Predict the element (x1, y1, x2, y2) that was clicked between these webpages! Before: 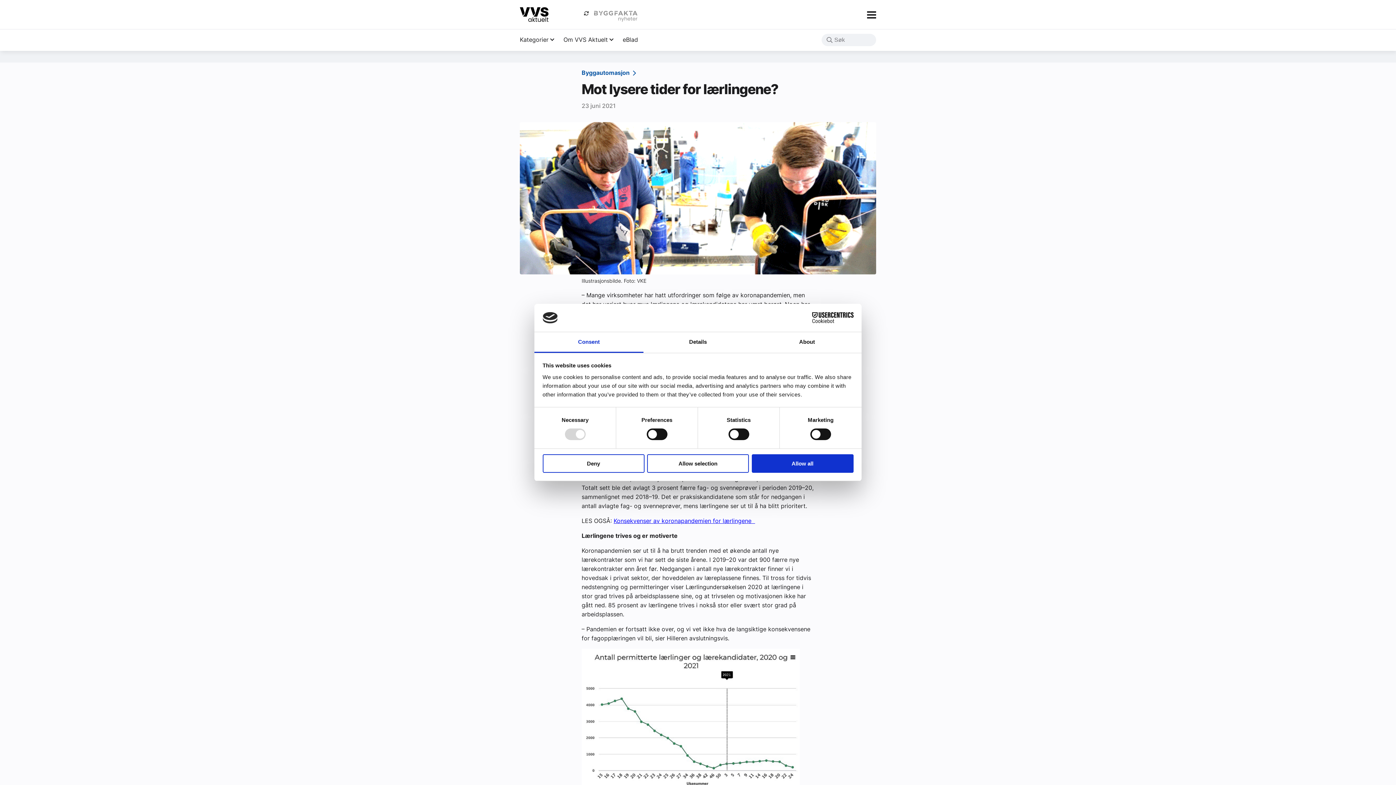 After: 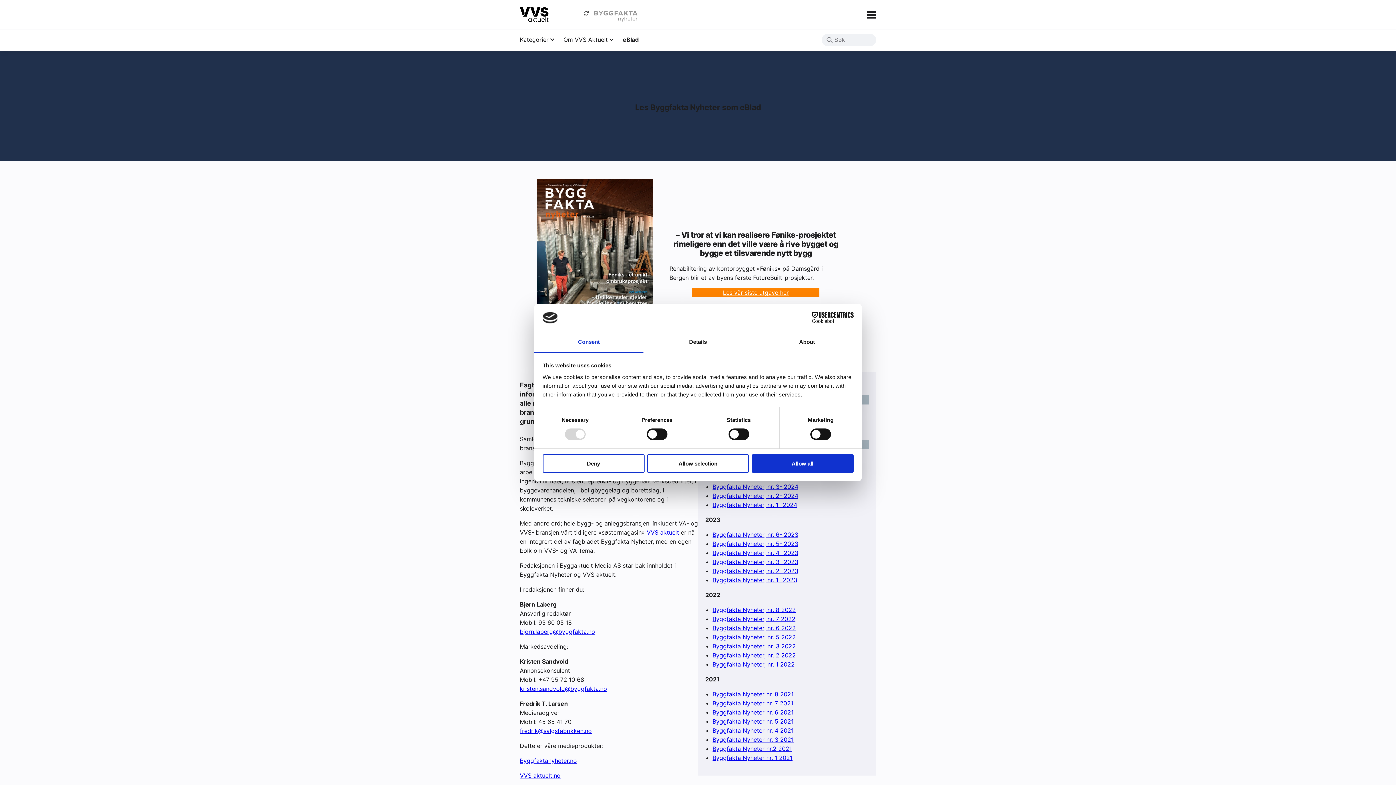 Action: bbox: (622, 36, 638, 43) label: eBlad